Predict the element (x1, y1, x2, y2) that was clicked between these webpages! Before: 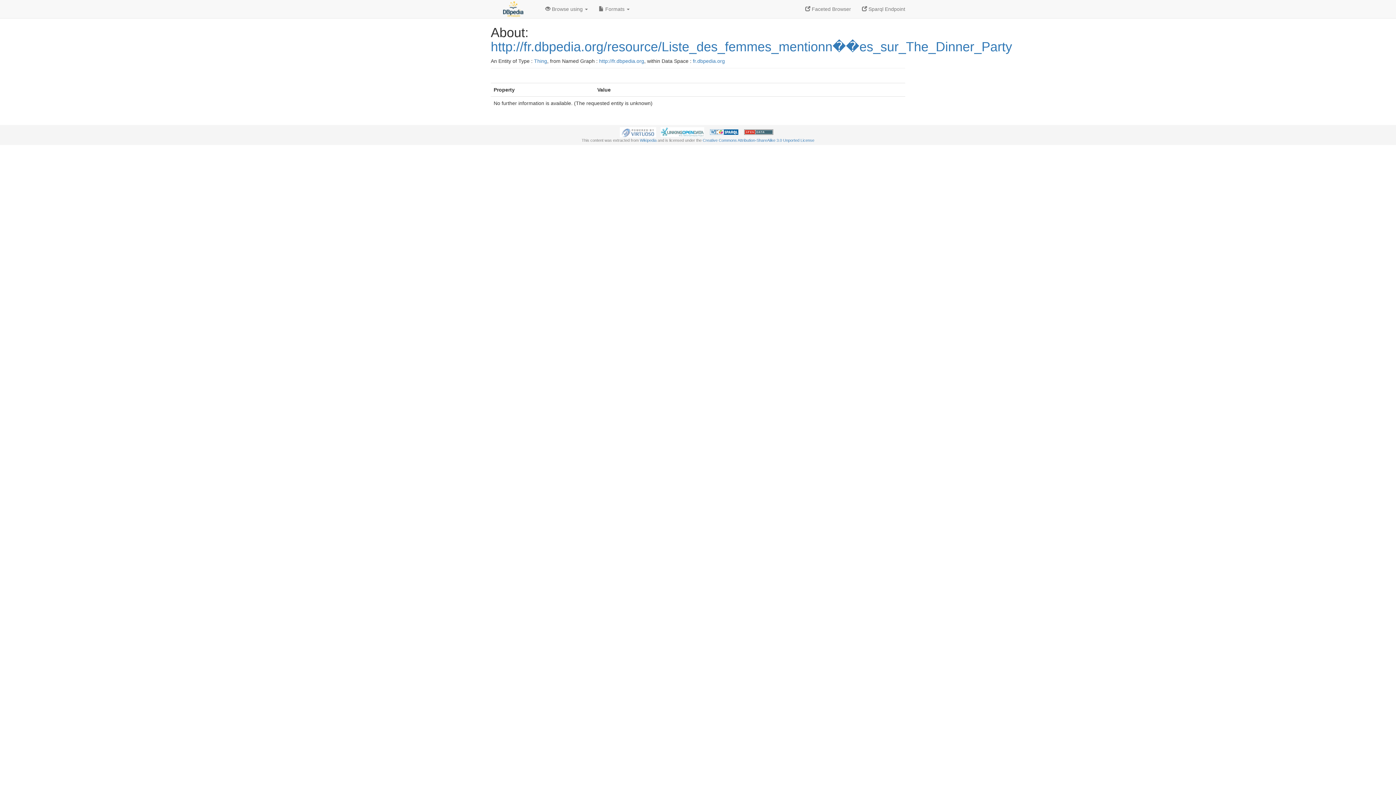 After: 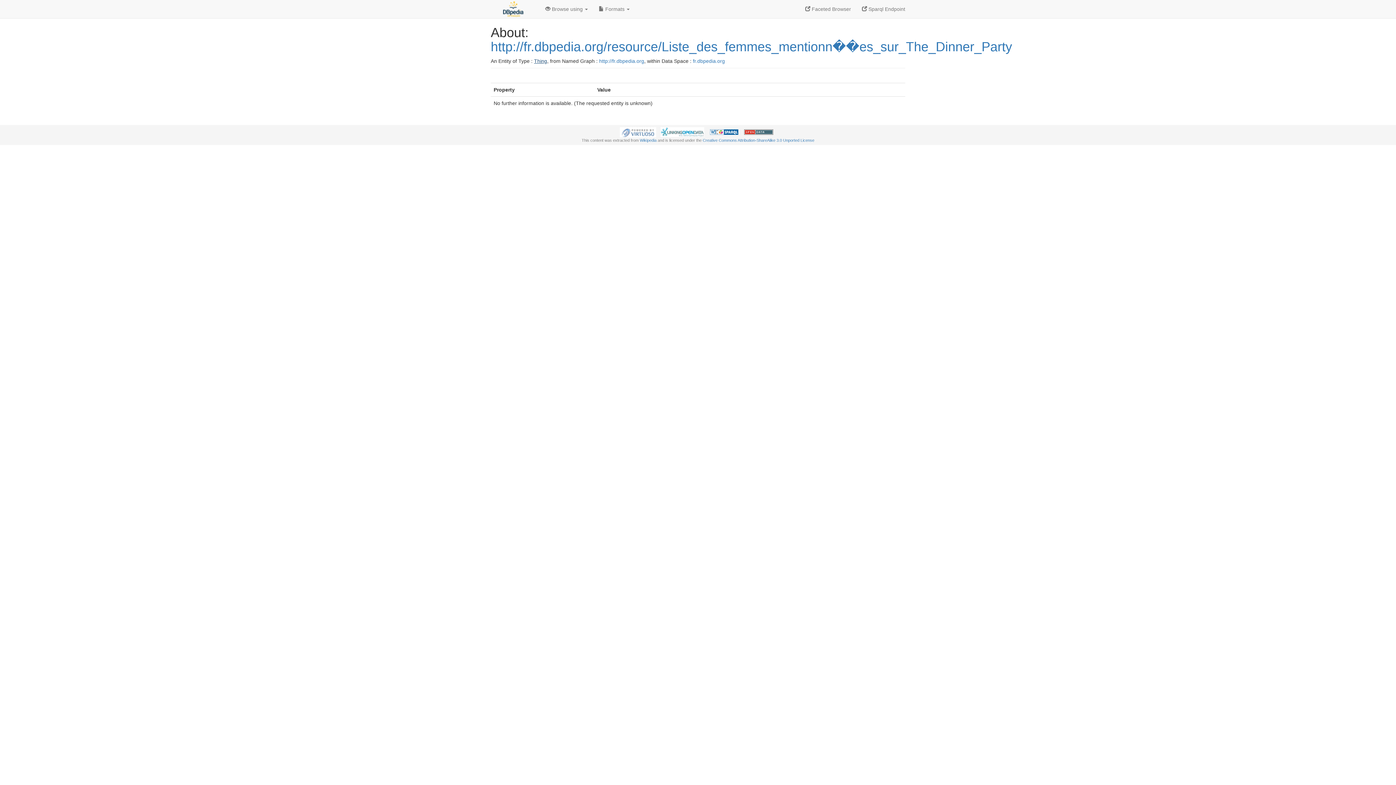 Action: bbox: (534, 58, 547, 64) label: Thing